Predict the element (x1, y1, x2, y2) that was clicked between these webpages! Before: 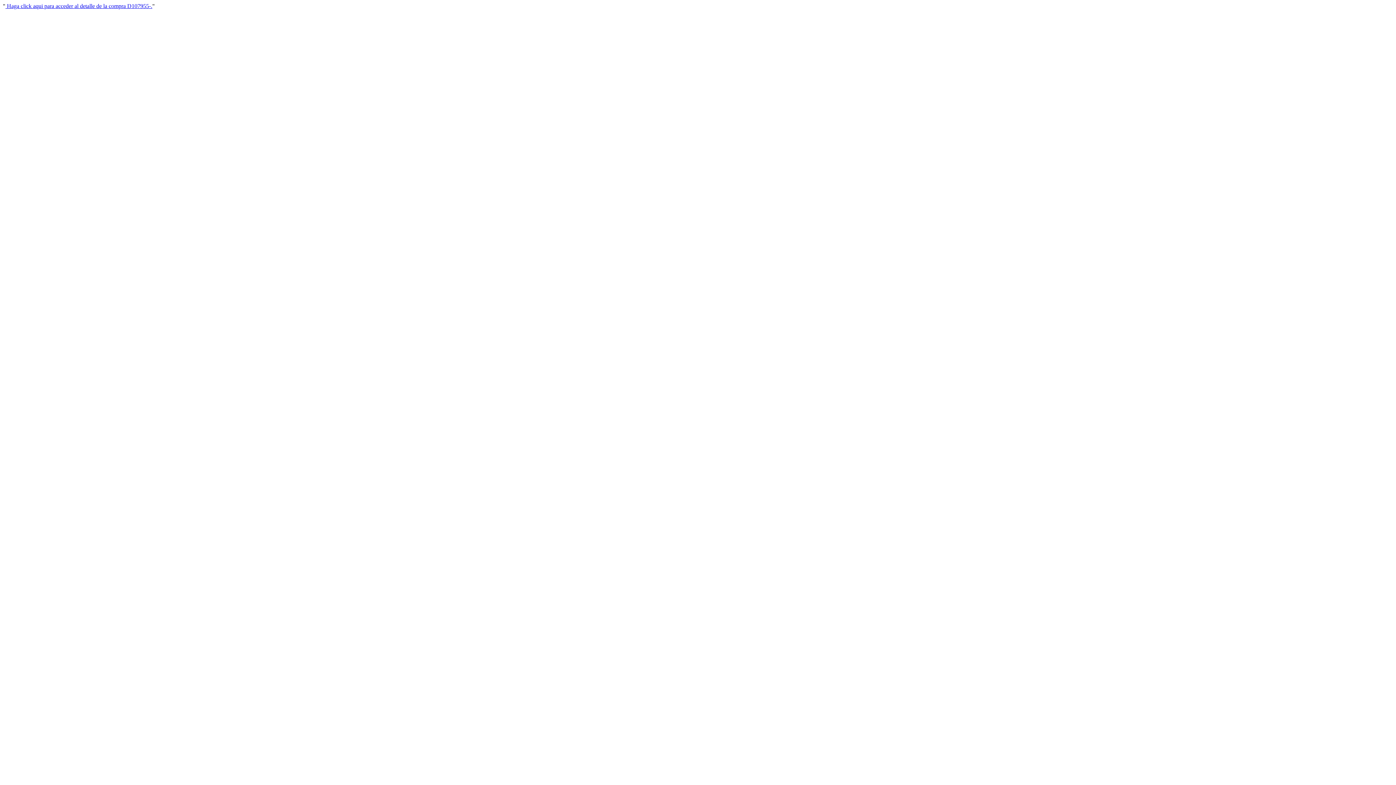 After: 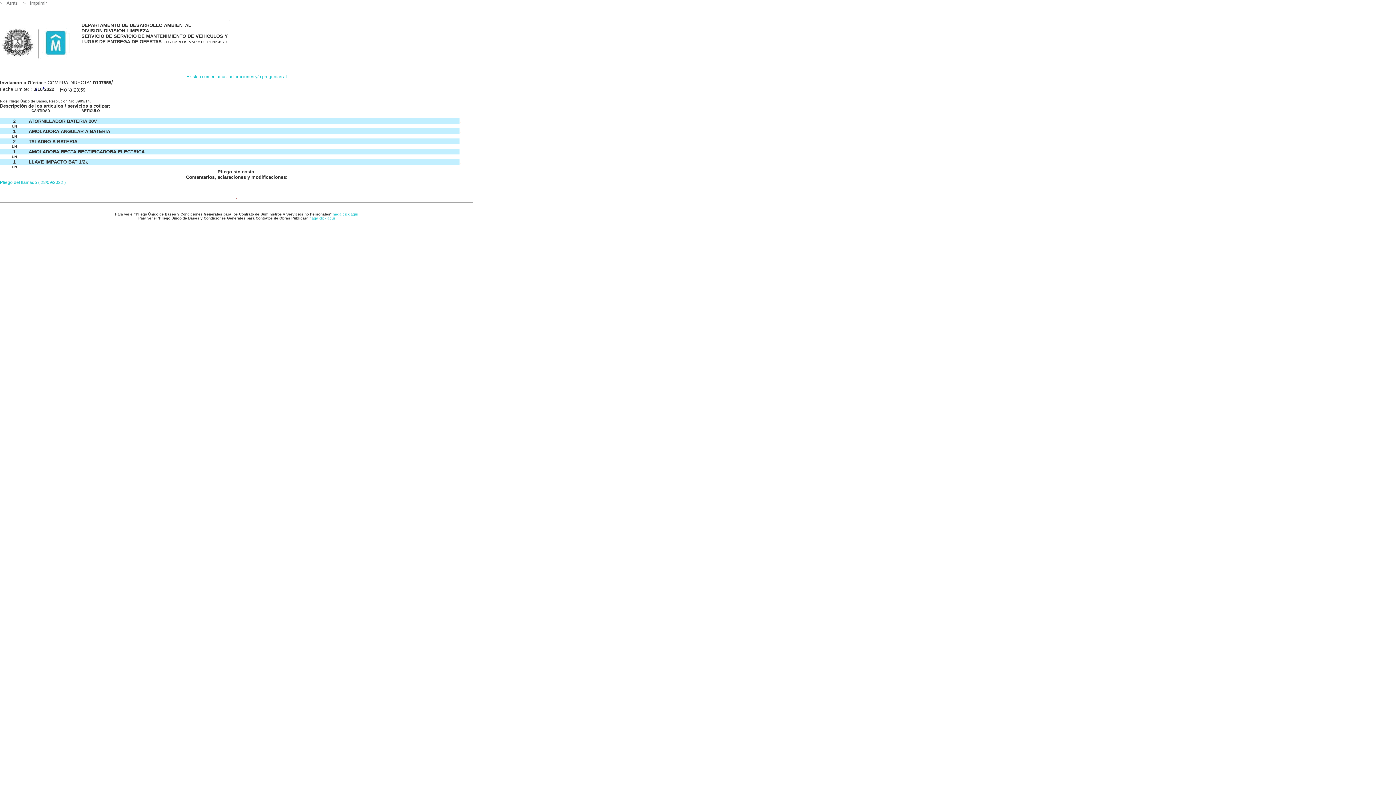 Action: bbox: (5, 2, 152, 9) label:  Haga click aqui para acceder al detalle de la compra D107955-.